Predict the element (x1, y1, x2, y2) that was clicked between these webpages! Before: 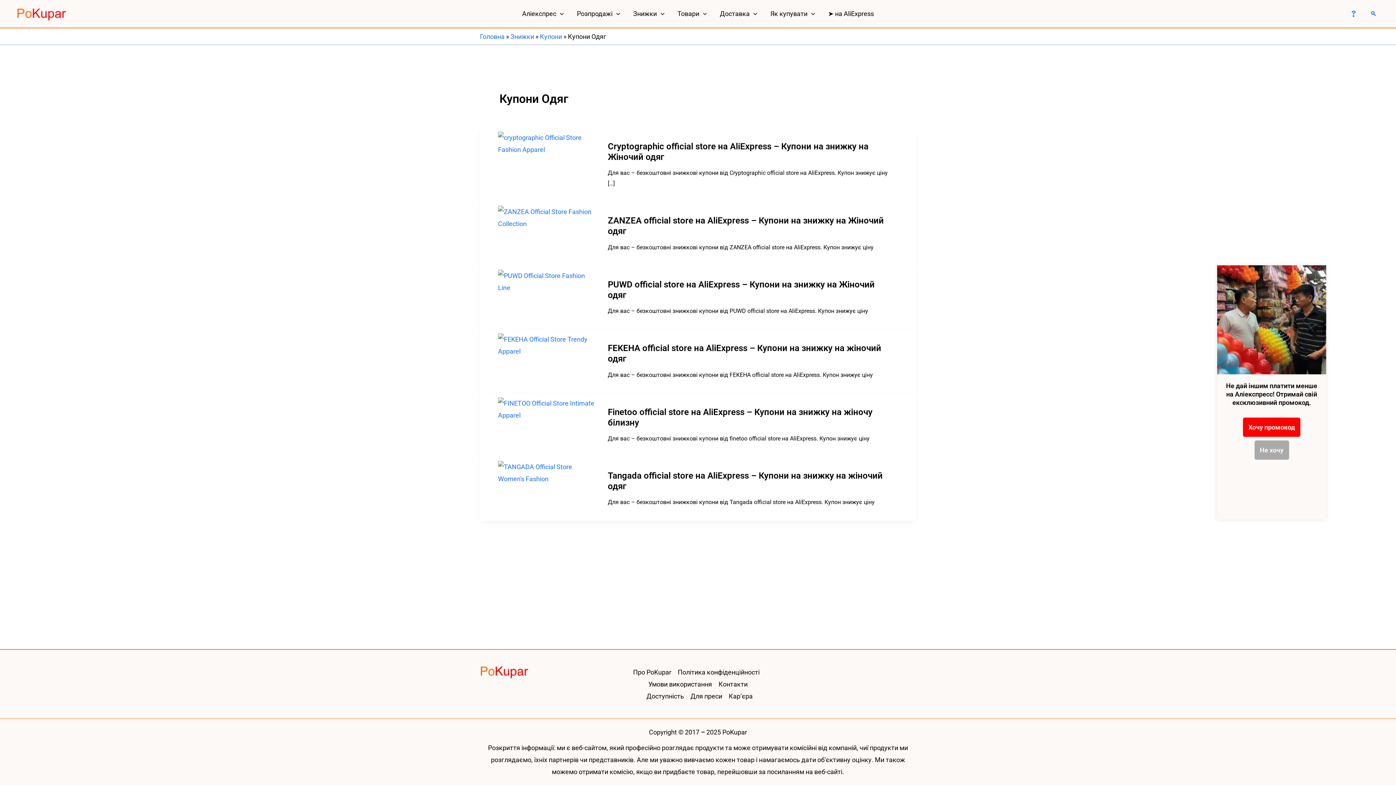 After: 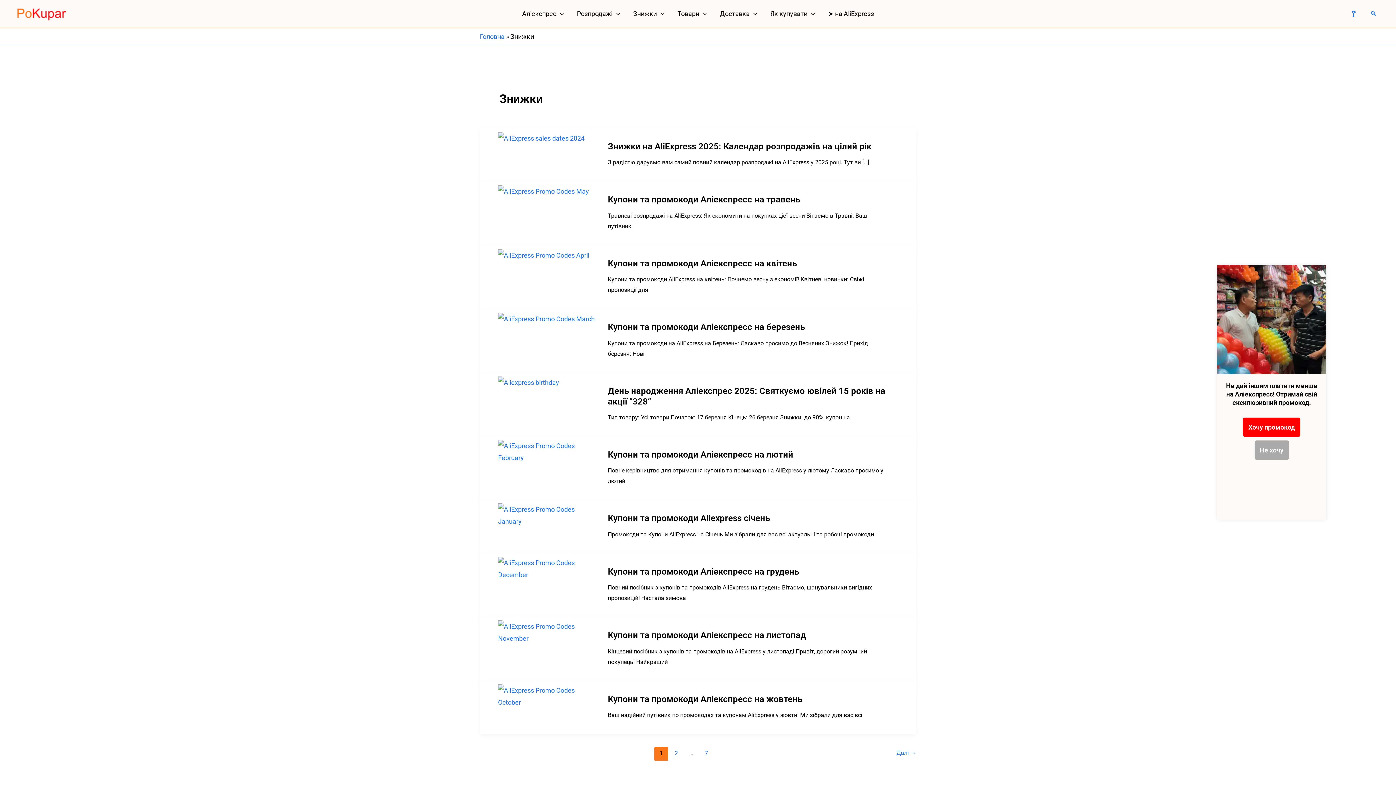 Action: bbox: (510, 32, 534, 40) label: Знижки